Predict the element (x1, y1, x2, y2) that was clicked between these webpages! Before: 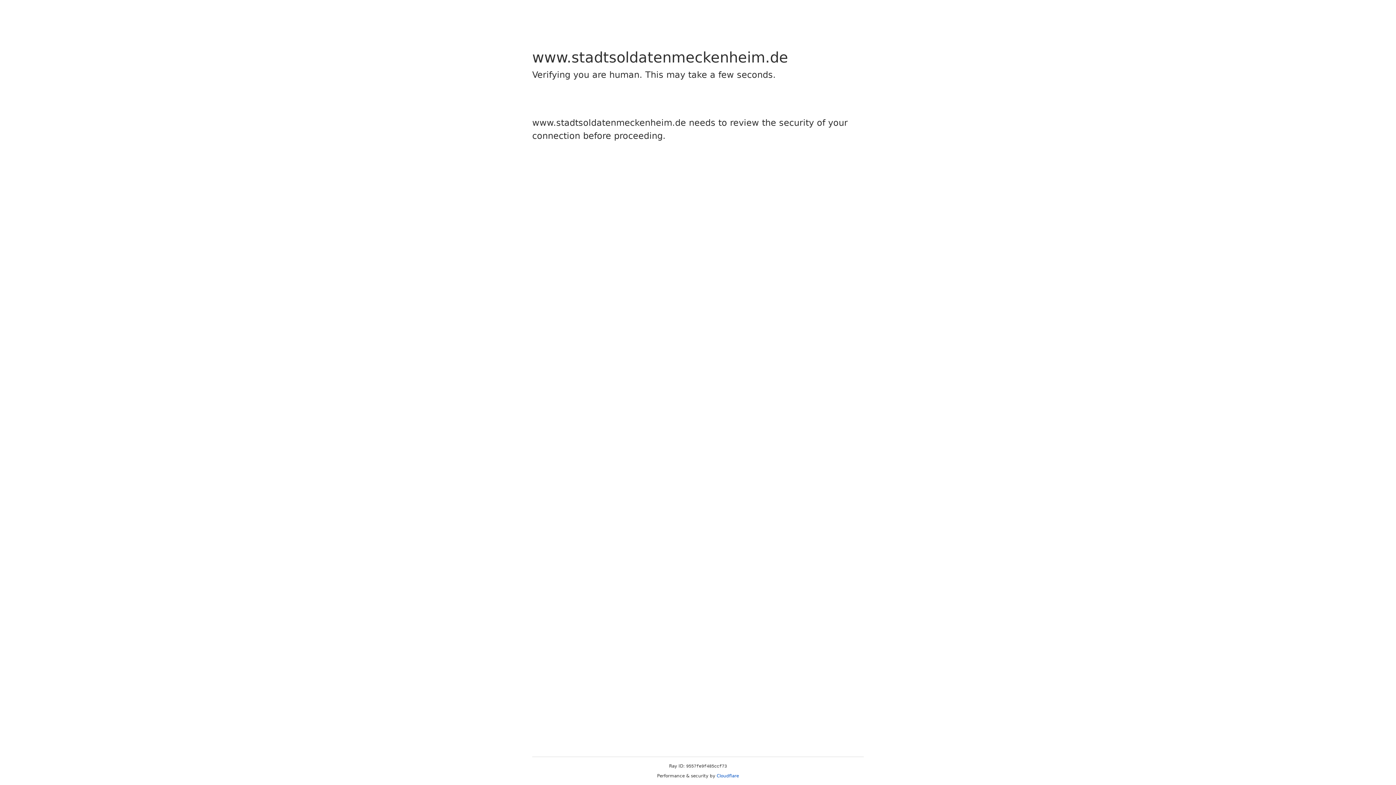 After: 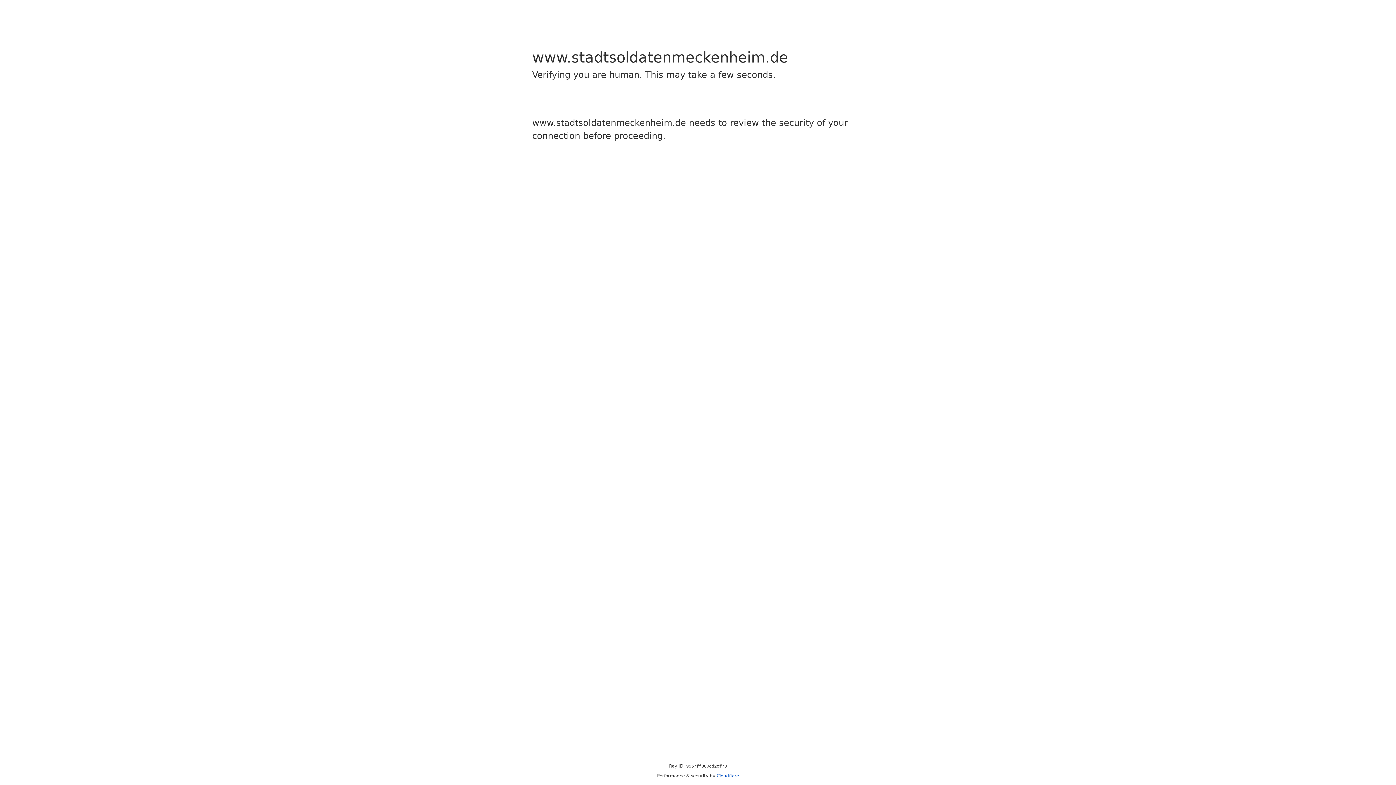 Action: bbox: (716, 773, 739, 778) label: Cloudflare